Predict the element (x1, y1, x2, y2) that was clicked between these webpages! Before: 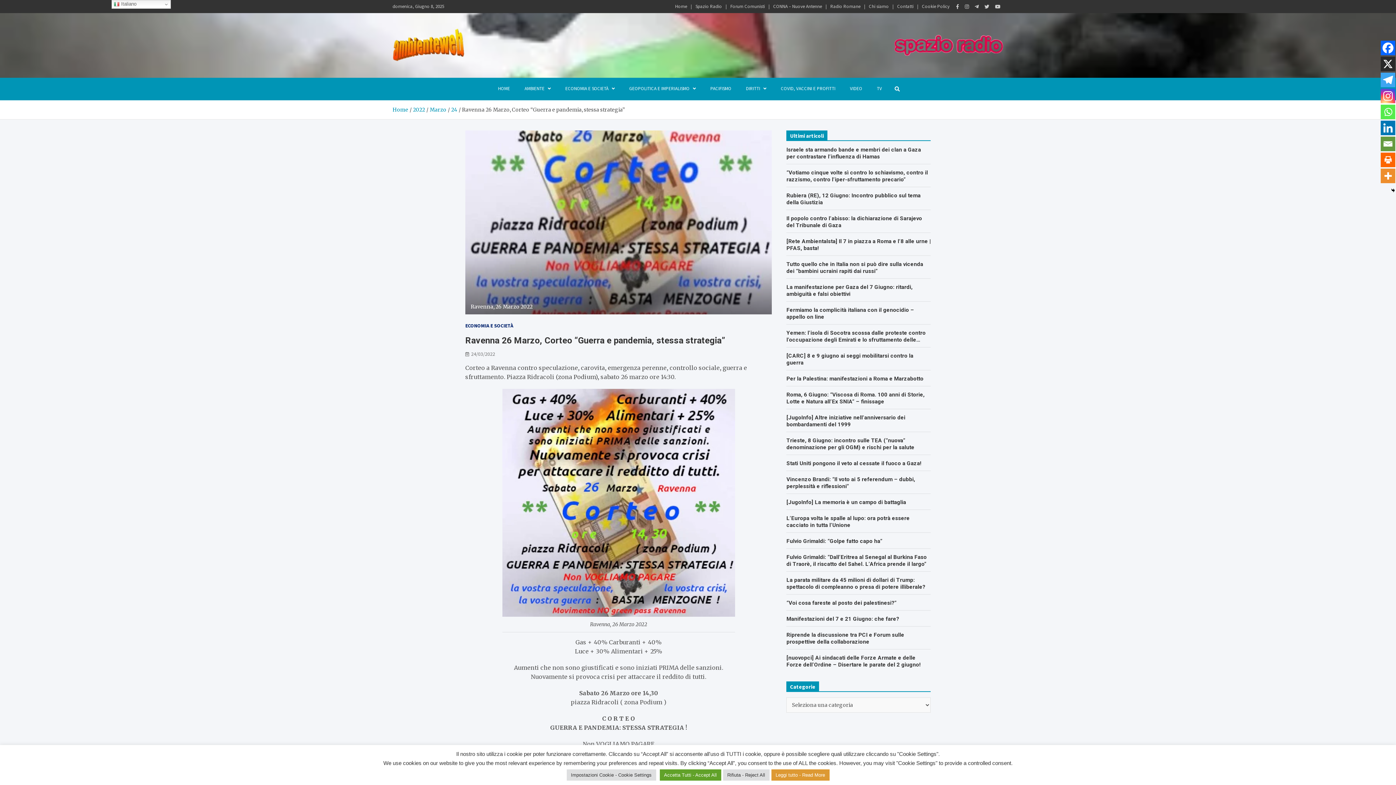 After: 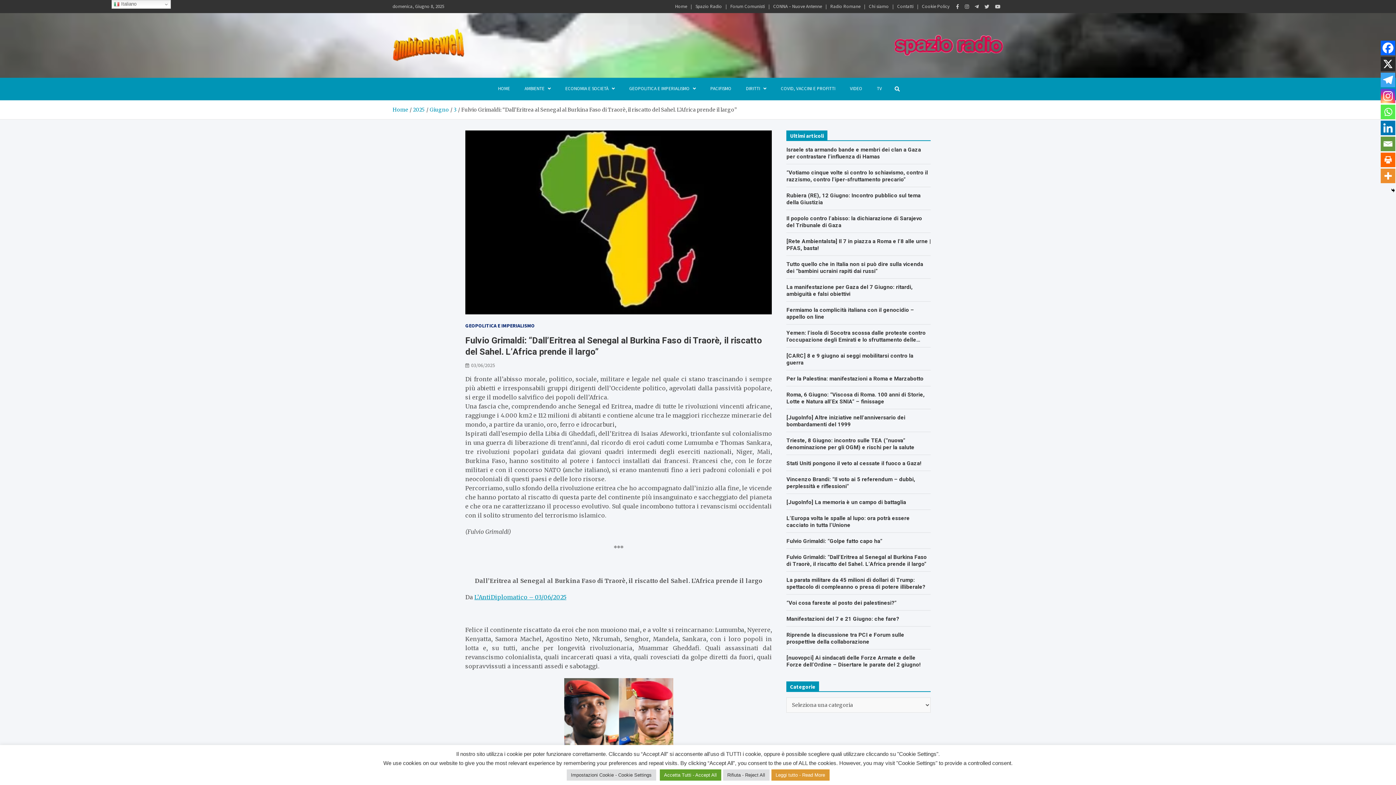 Action: label: Fulvio Grimaldi: “Dall’Eritrea al Senegal al Burkina Faso di Traorè, il riscatto del Sahel. L’Africa prende il largo” bbox: (786, 554, 927, 567)